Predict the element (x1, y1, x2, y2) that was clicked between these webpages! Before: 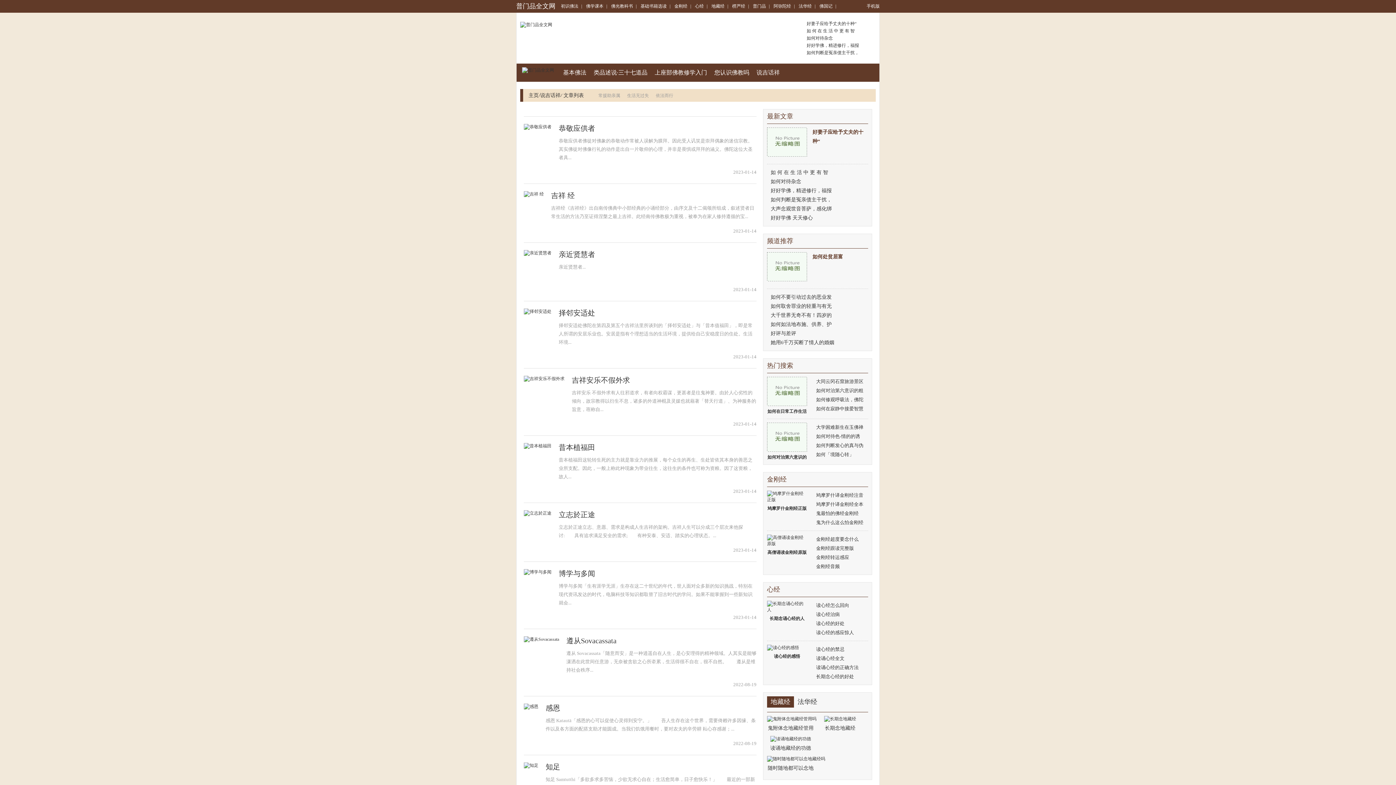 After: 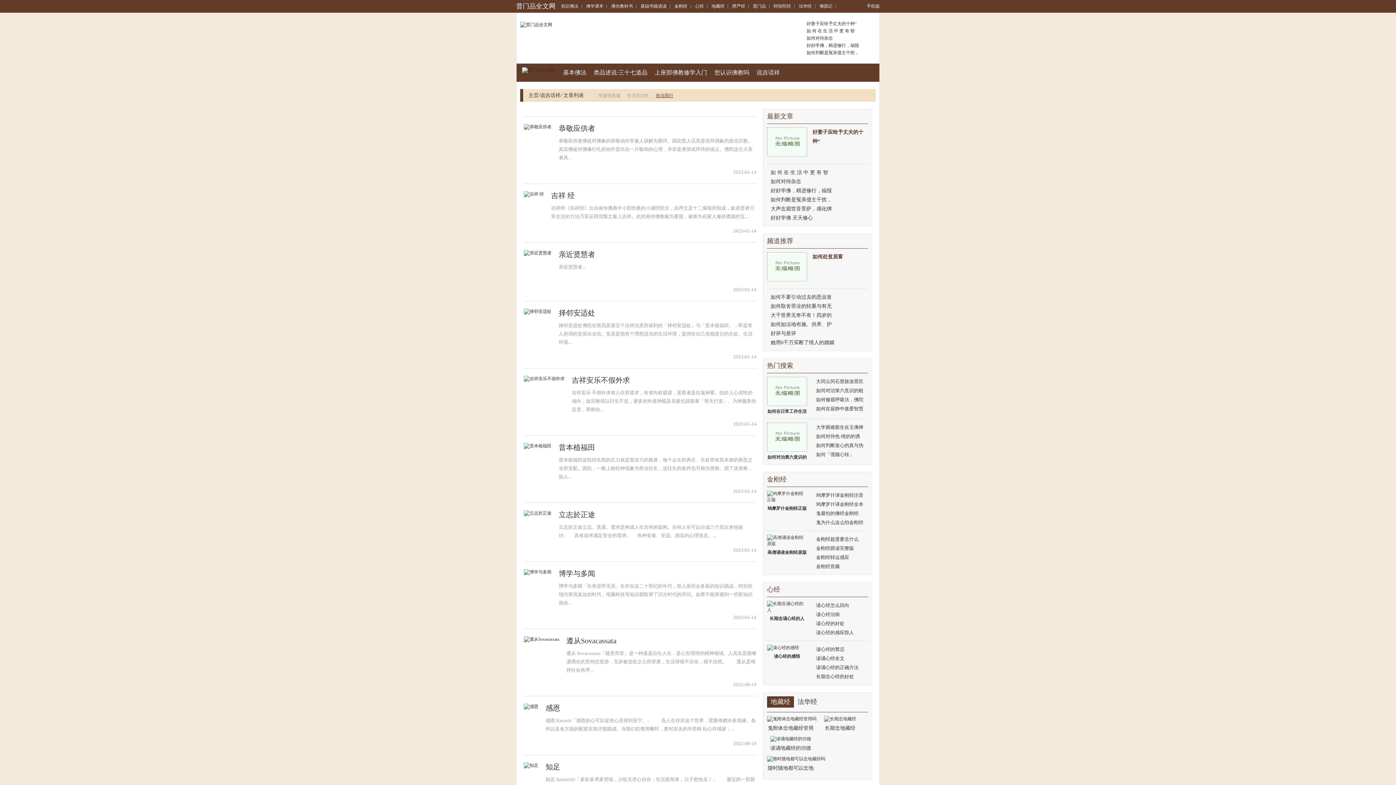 Action: label: 依法而行 bbox: (656, 93, 673, 98)